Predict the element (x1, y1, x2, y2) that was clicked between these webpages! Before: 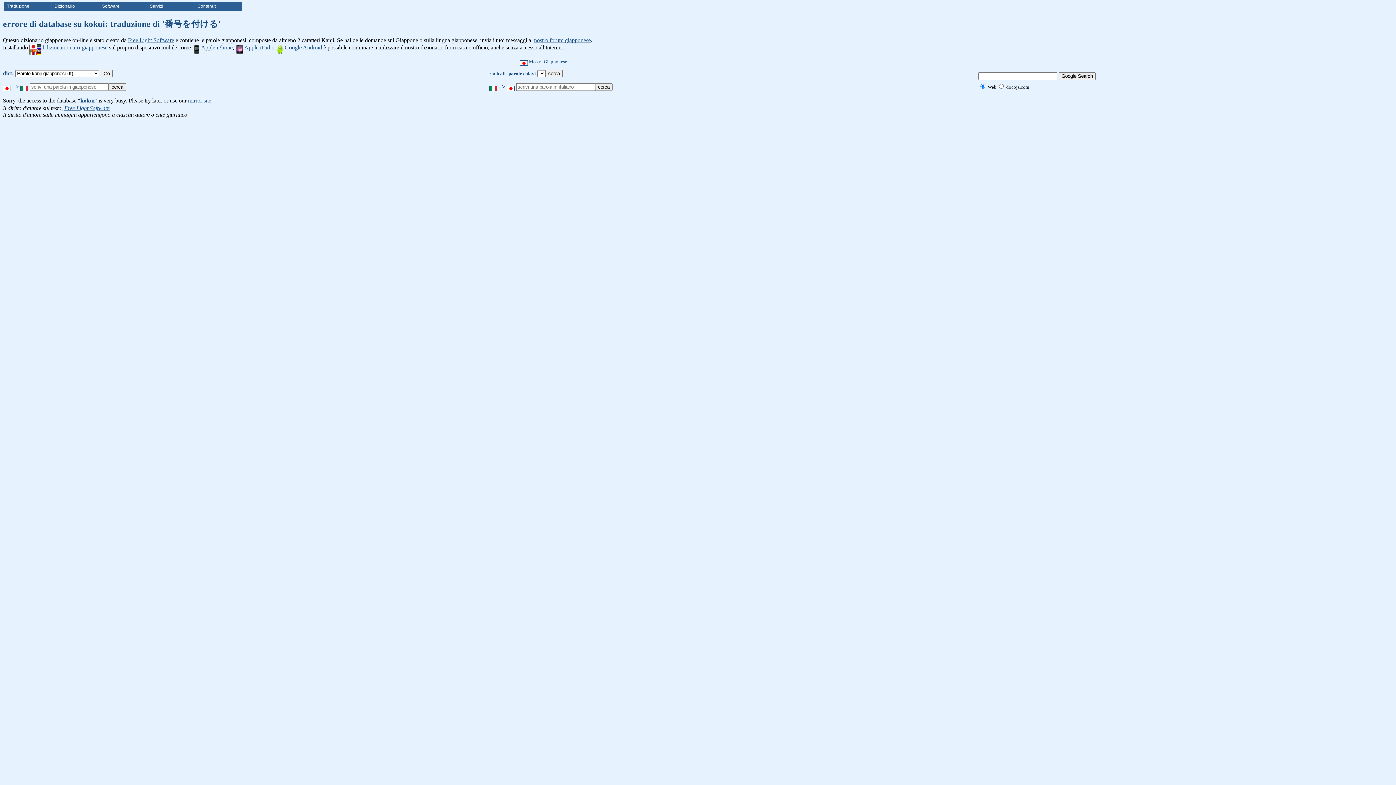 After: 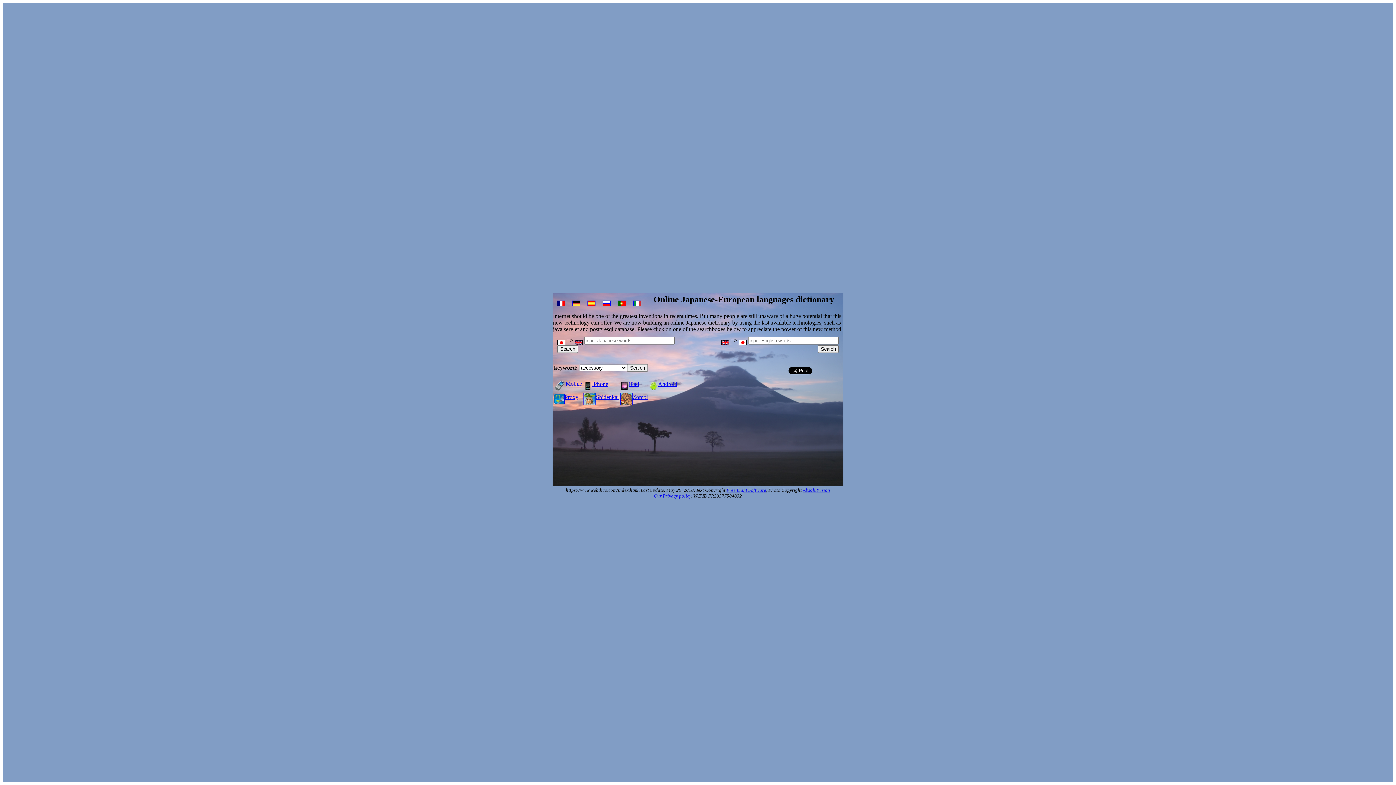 Action: label: mirror site bbox: (188, 97, 211, 103)